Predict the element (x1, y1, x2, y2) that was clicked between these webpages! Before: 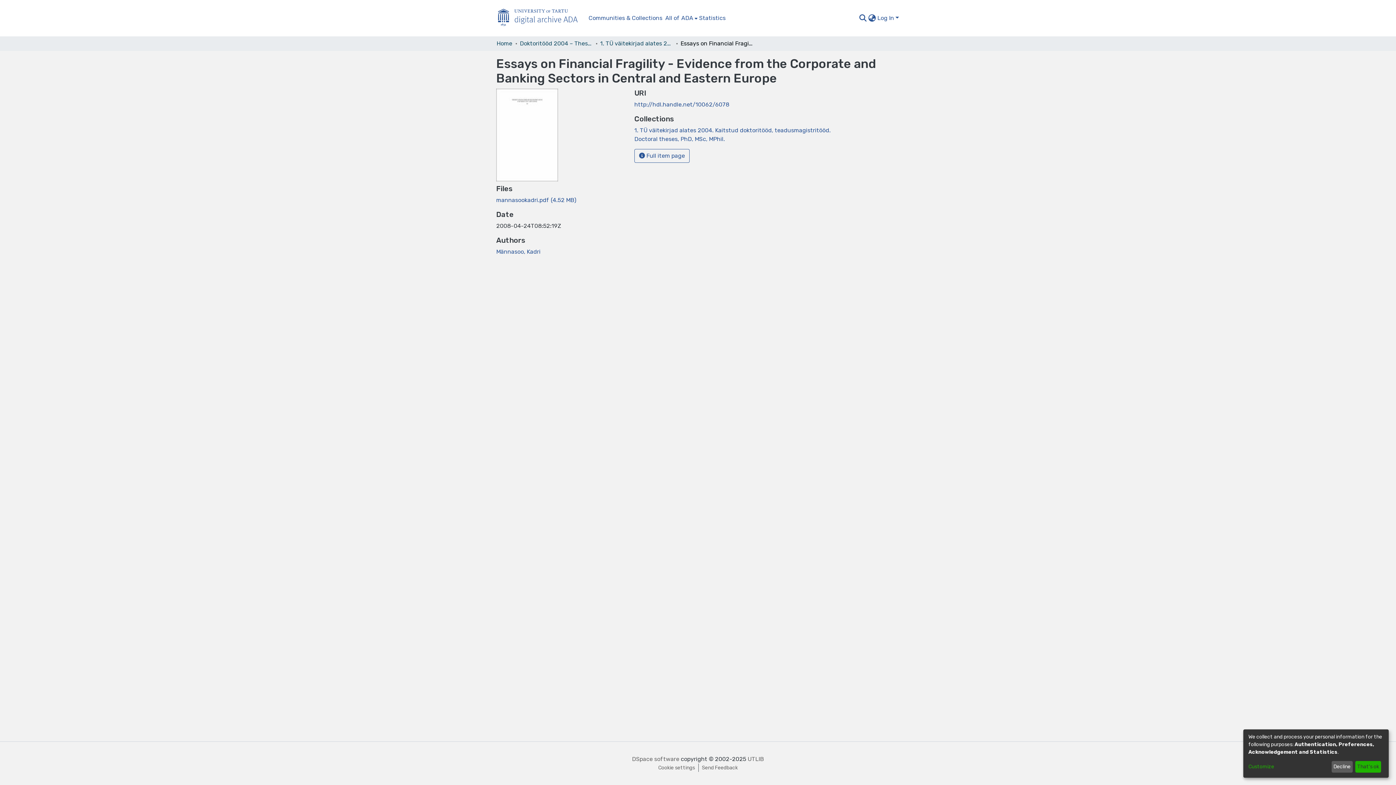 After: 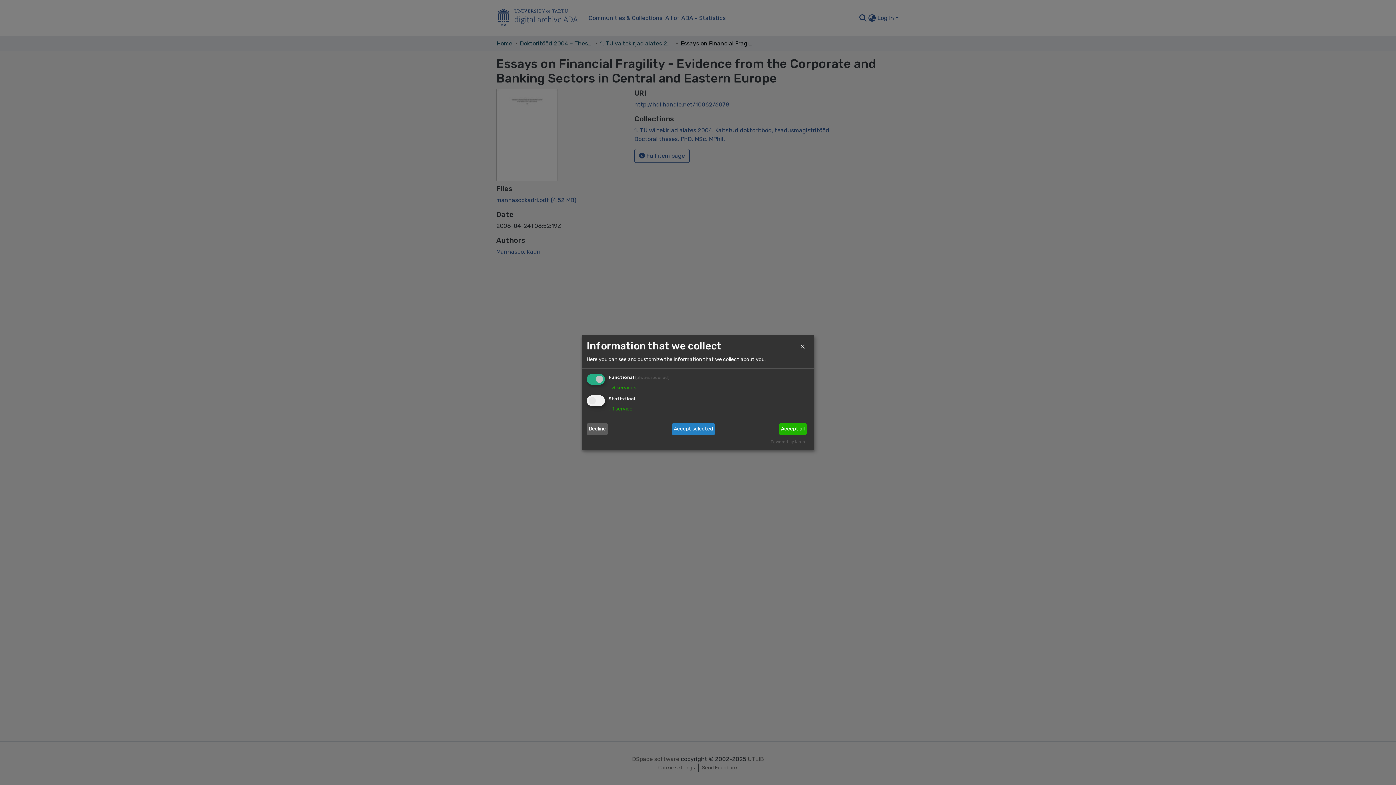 Action: label: Customize bbox: (1248, 763, 1329, 771)